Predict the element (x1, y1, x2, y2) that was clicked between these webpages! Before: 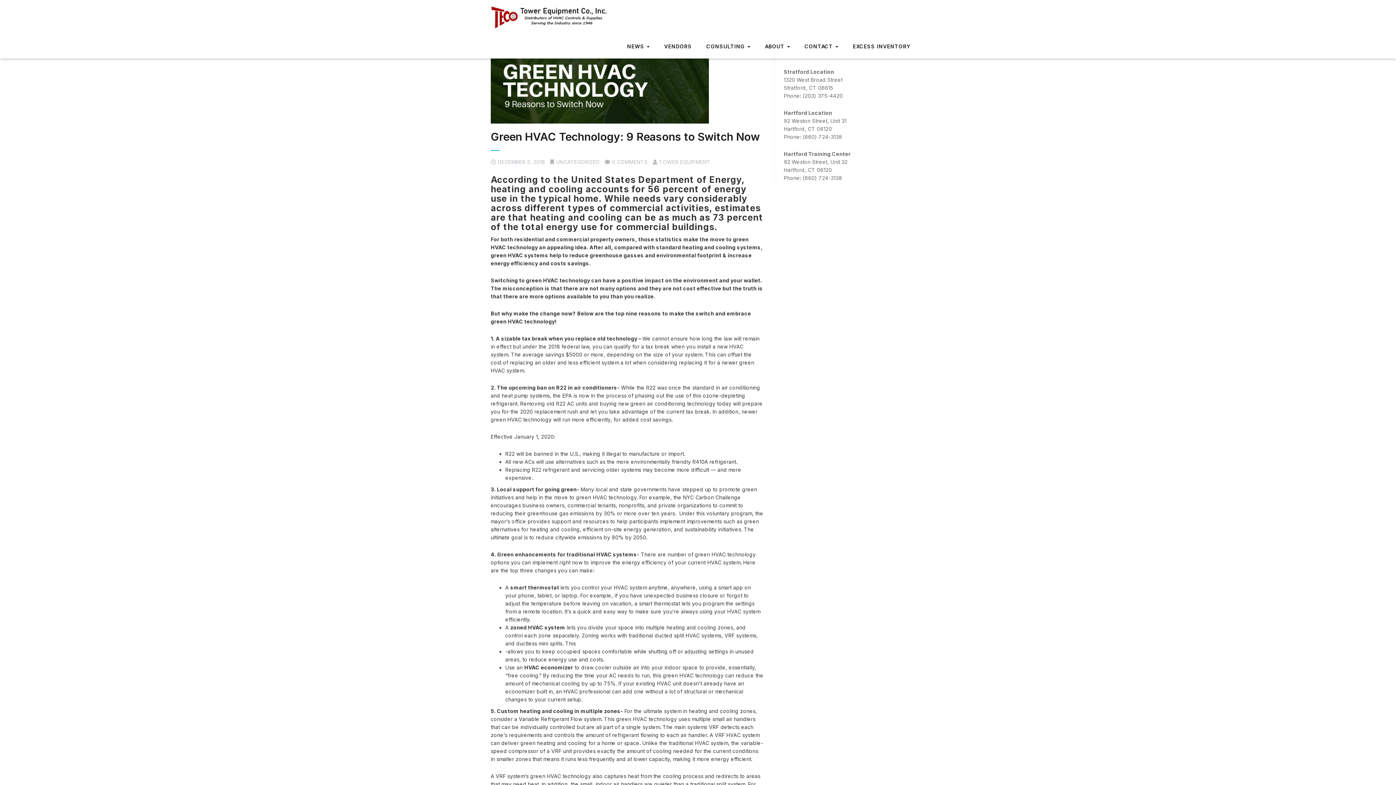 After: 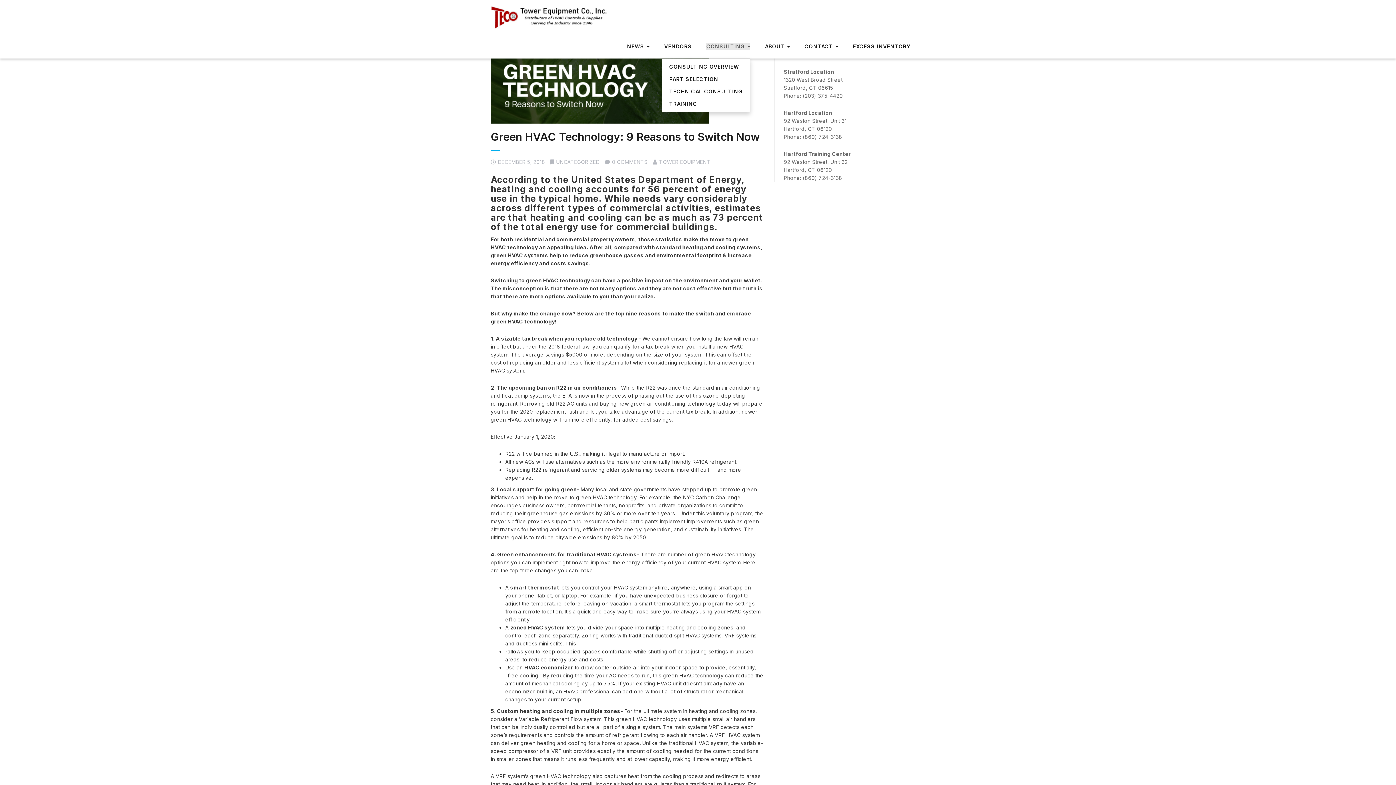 Action: bbox: (706, 42, 750, 50) label: CONSULTING 